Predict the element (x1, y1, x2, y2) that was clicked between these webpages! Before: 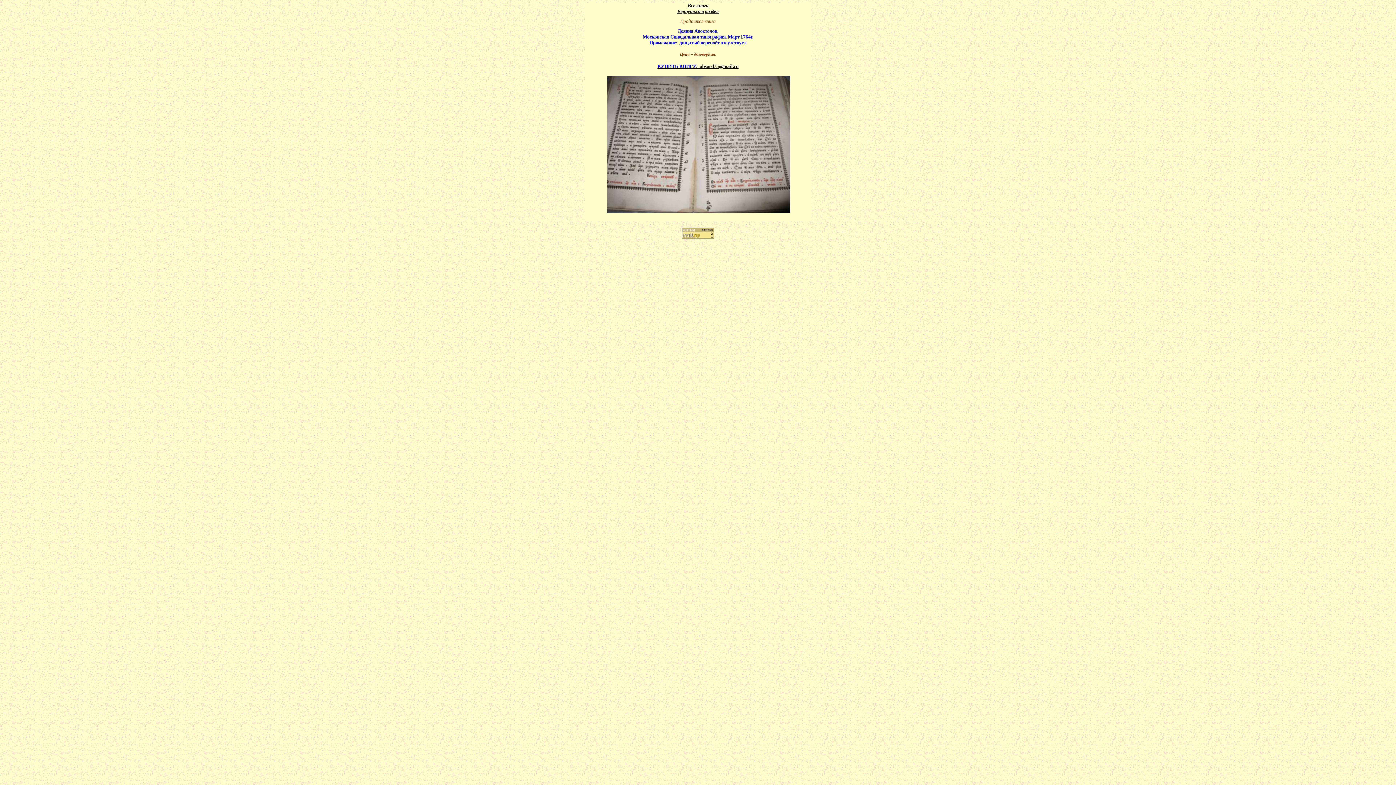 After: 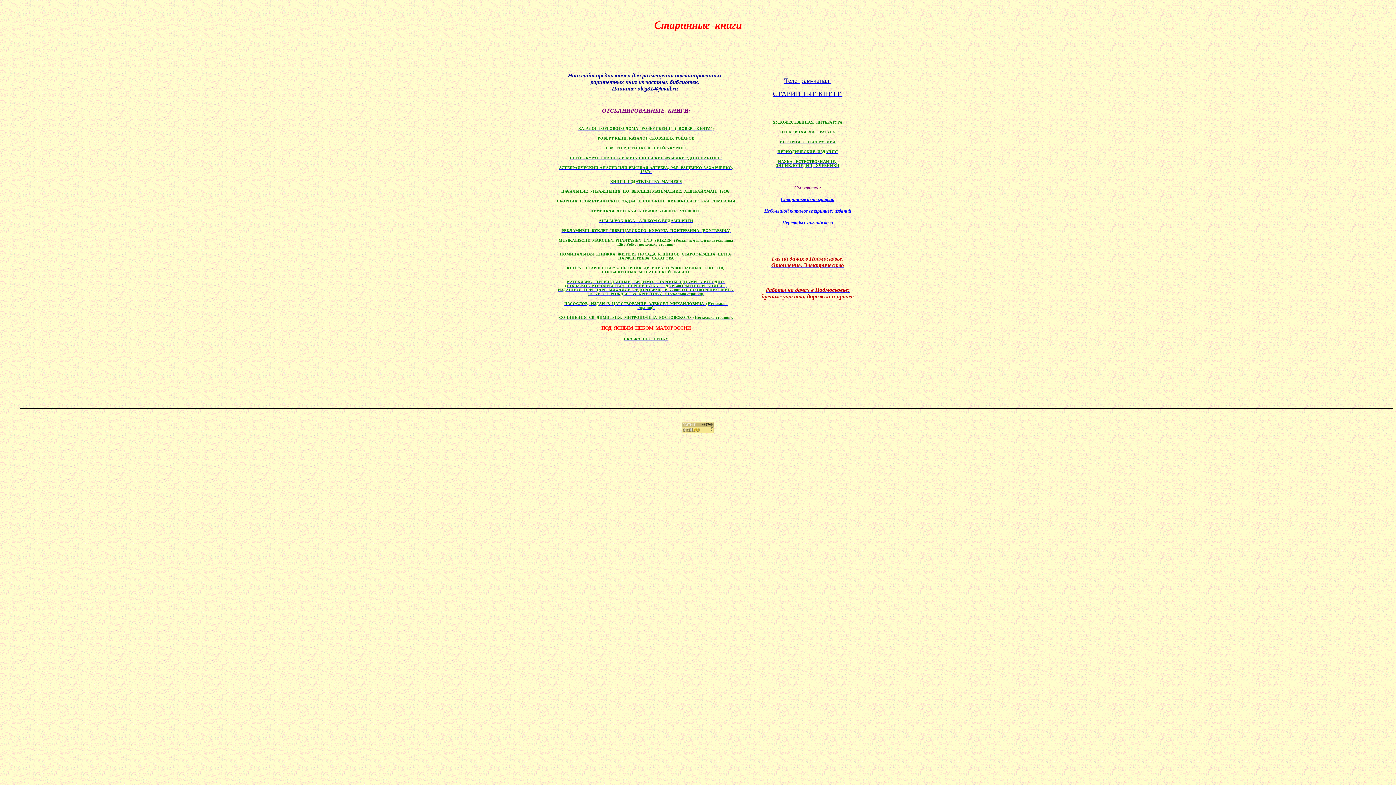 Action: bbox: (687, 2, 708, 8) label: Все книги